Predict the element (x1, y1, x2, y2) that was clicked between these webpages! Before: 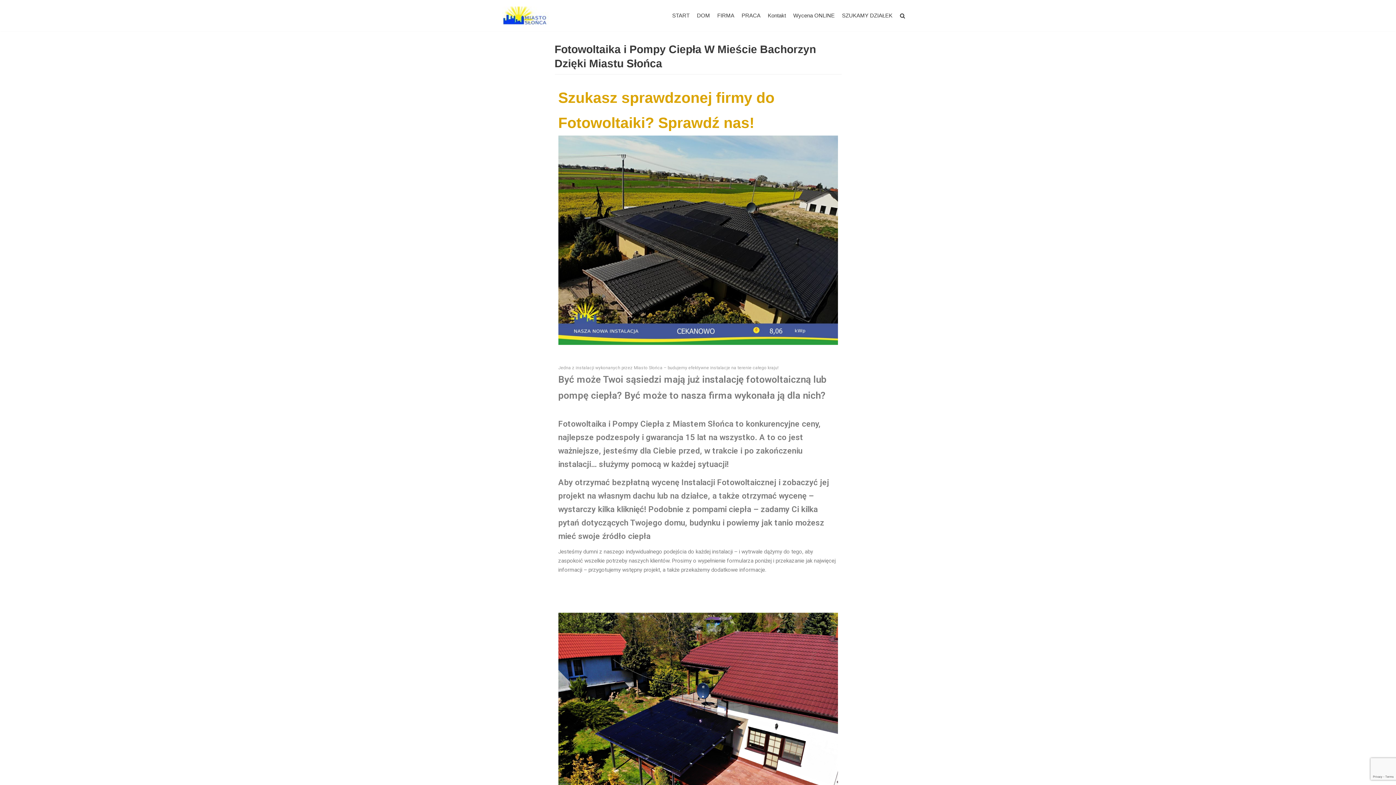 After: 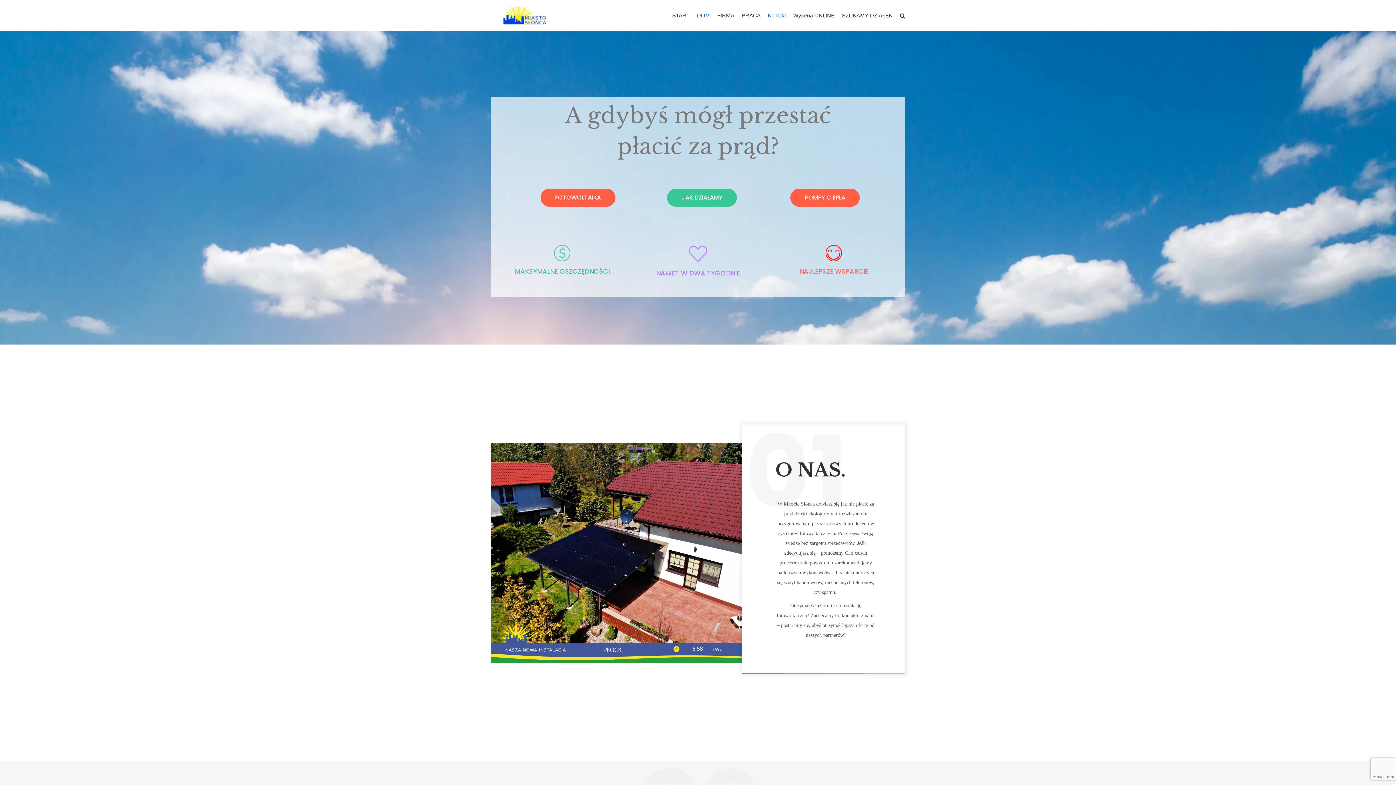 Action: bbox: (697, 11, 710, 20) label: DOM